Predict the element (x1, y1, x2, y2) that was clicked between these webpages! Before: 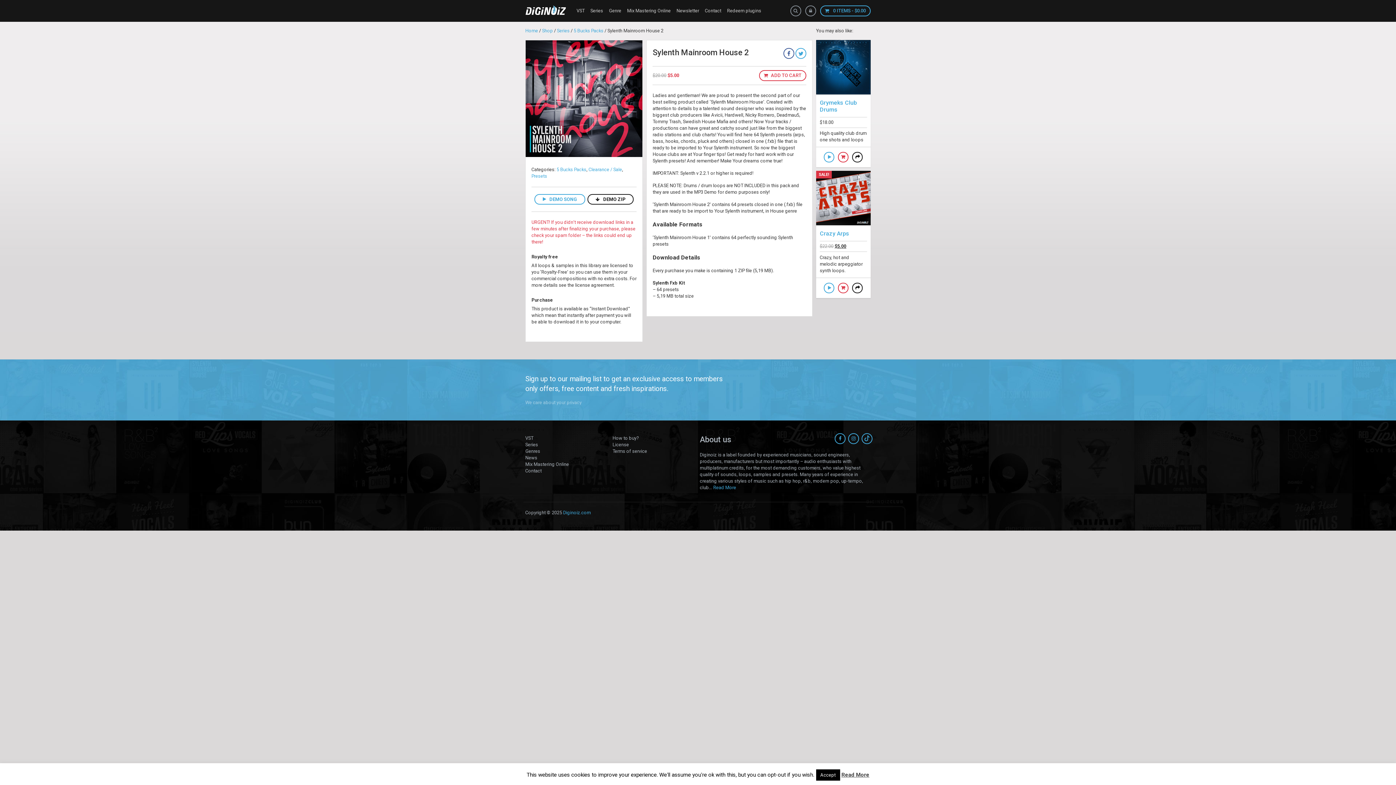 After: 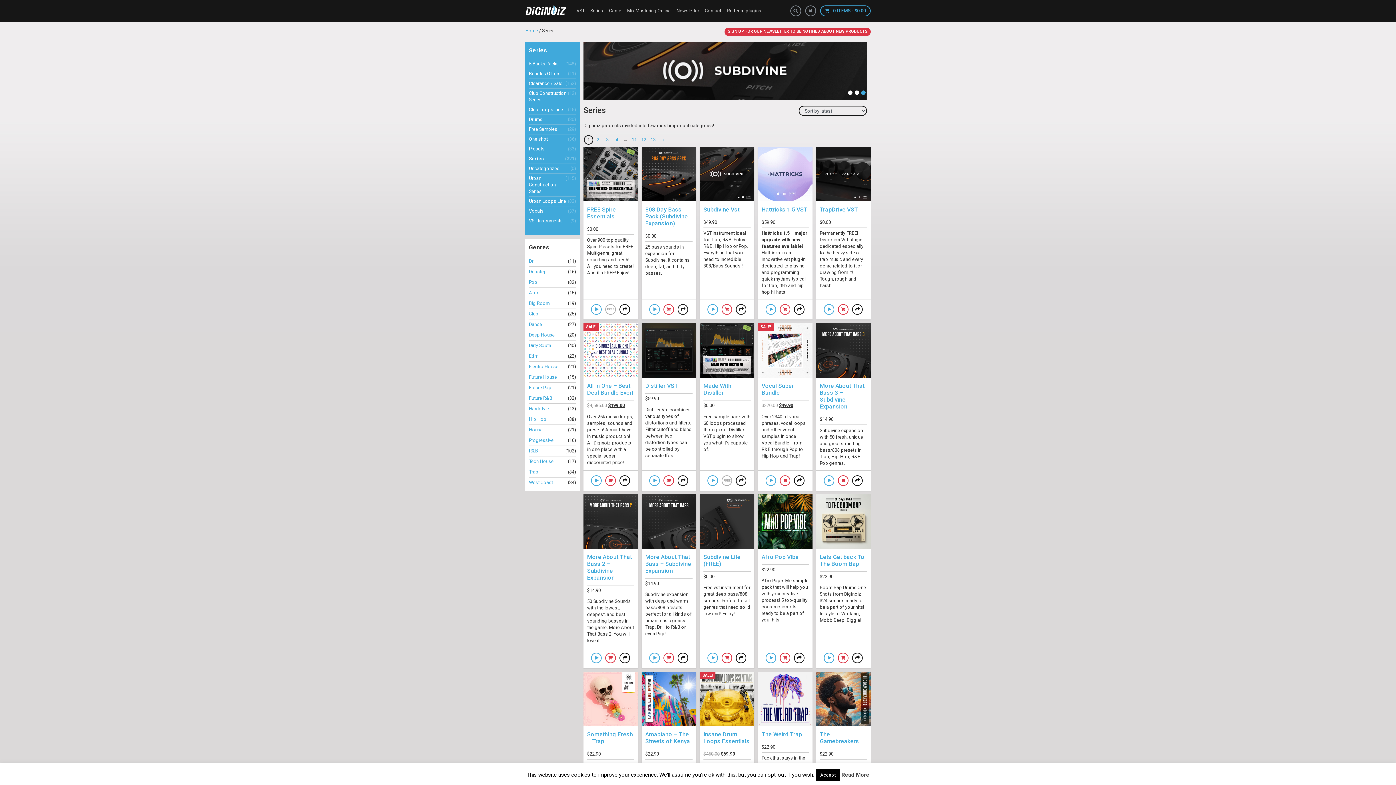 Action: bbox: (525, 442, 538, 447) label: Series